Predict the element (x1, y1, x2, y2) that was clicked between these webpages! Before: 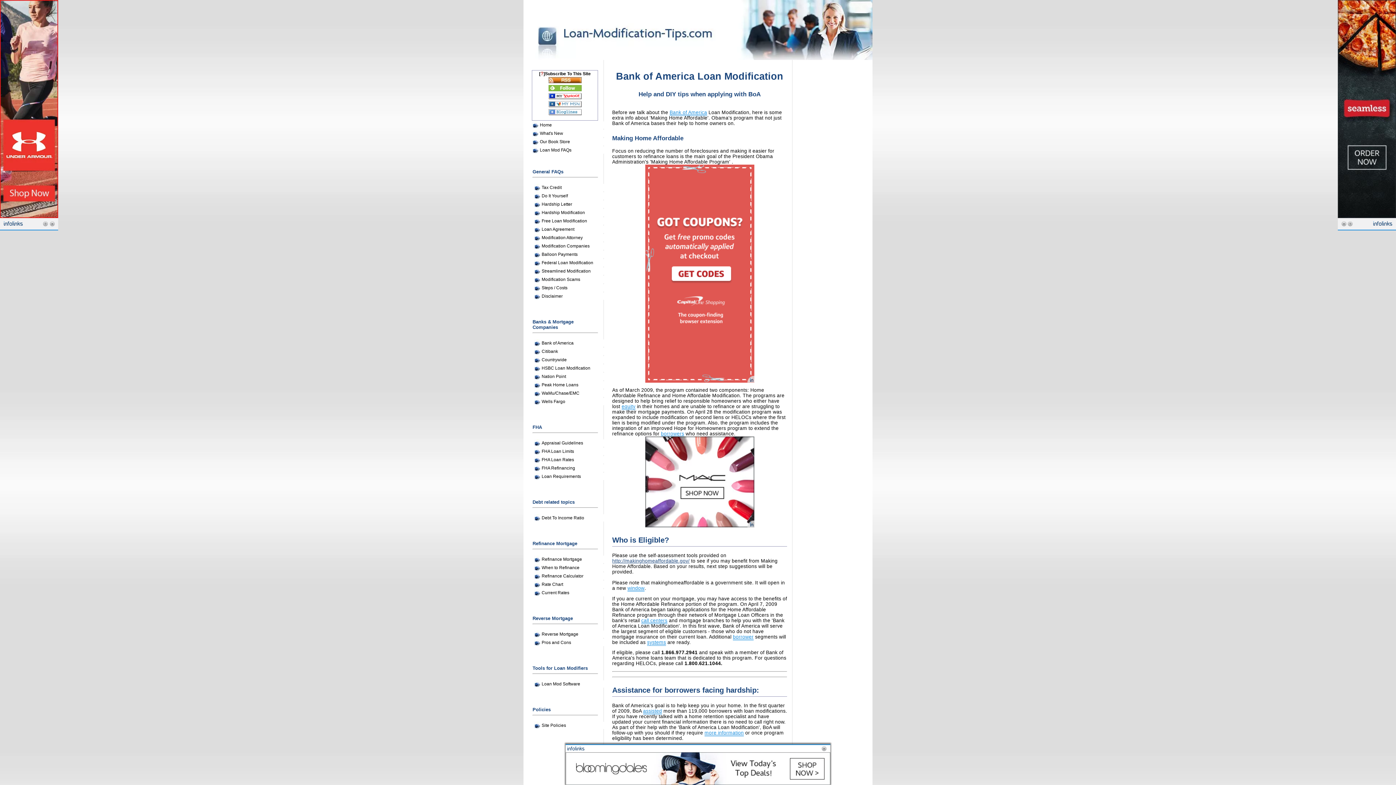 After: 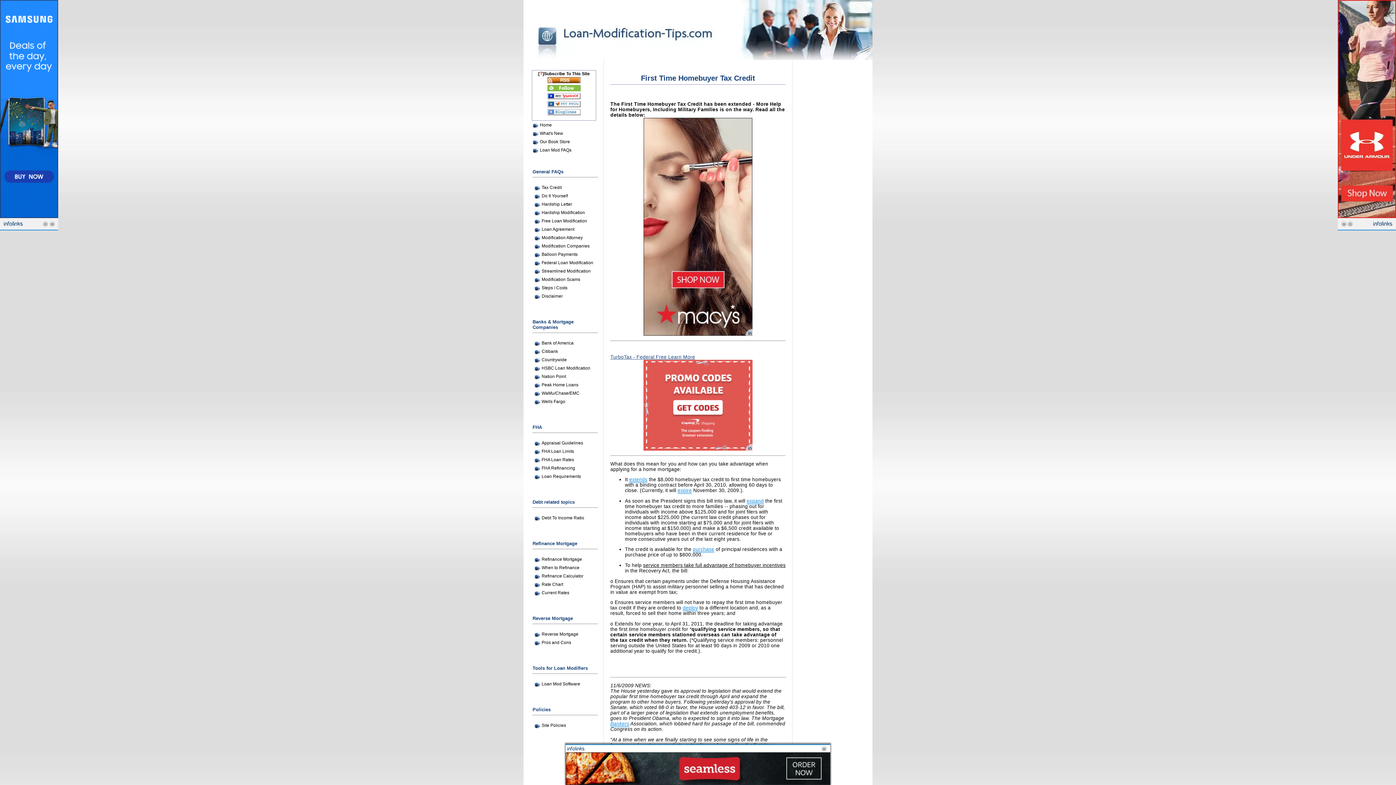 Action: label: Tax Credit bbox: (534, 184, 605, 191)